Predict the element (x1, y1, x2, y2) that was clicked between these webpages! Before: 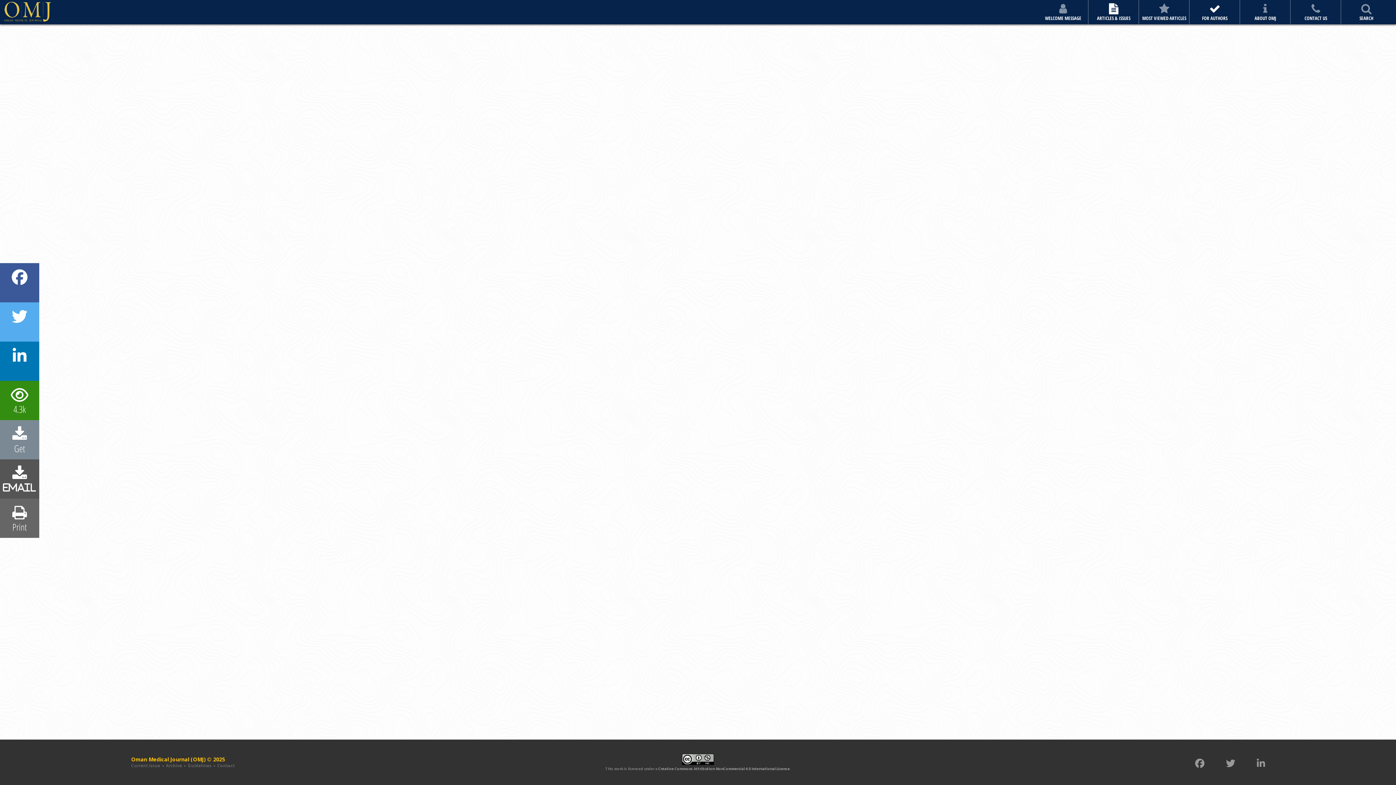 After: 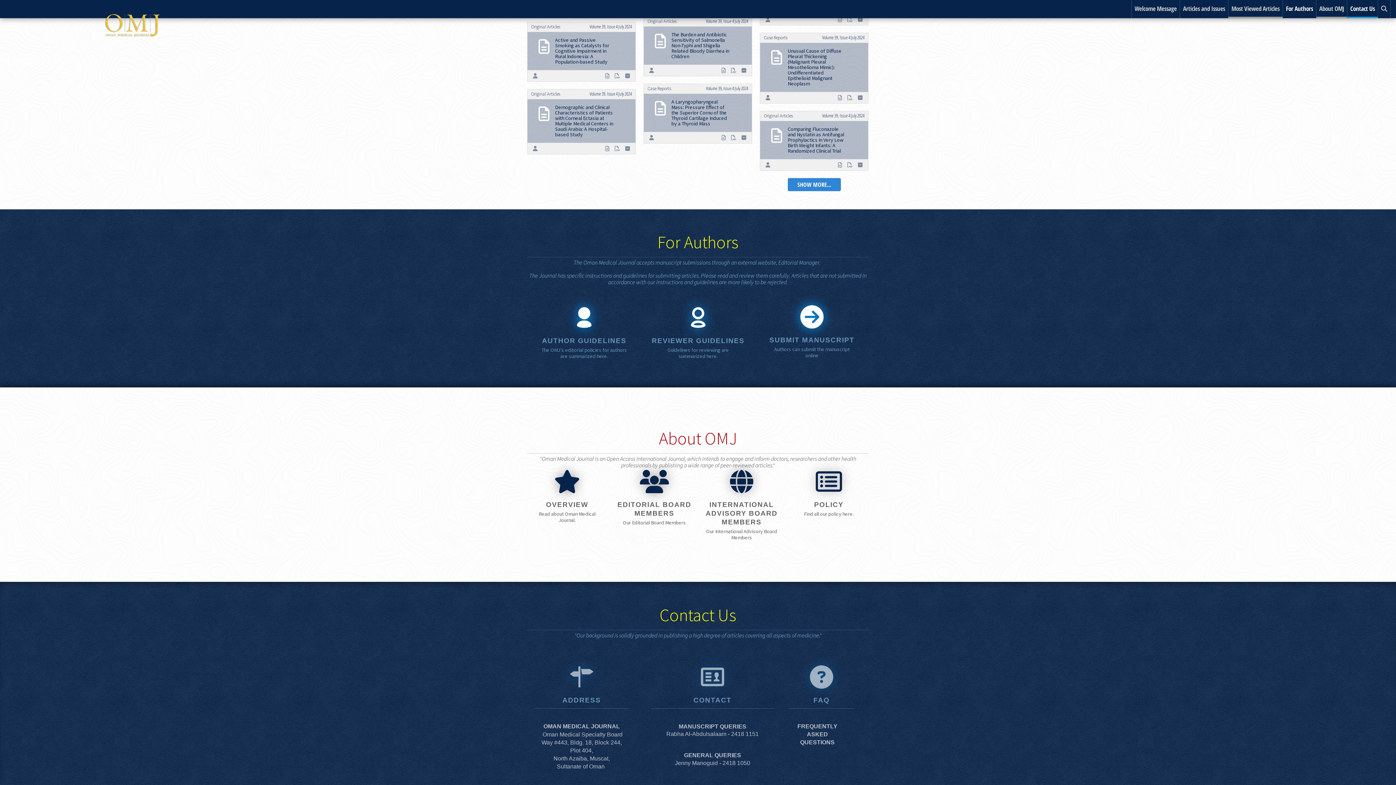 Action: label: FOR AUTHORS bbox: (1190, 3, 1240, 21)